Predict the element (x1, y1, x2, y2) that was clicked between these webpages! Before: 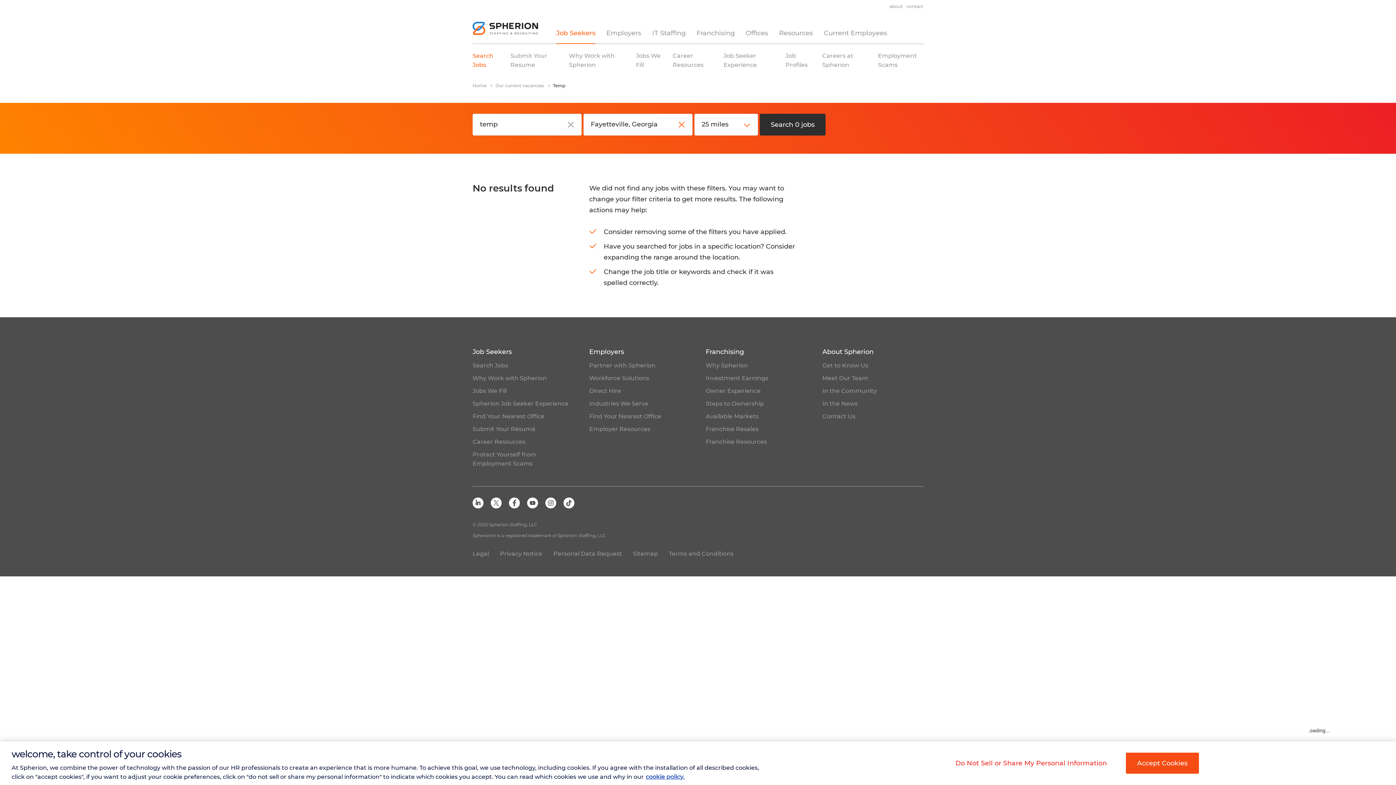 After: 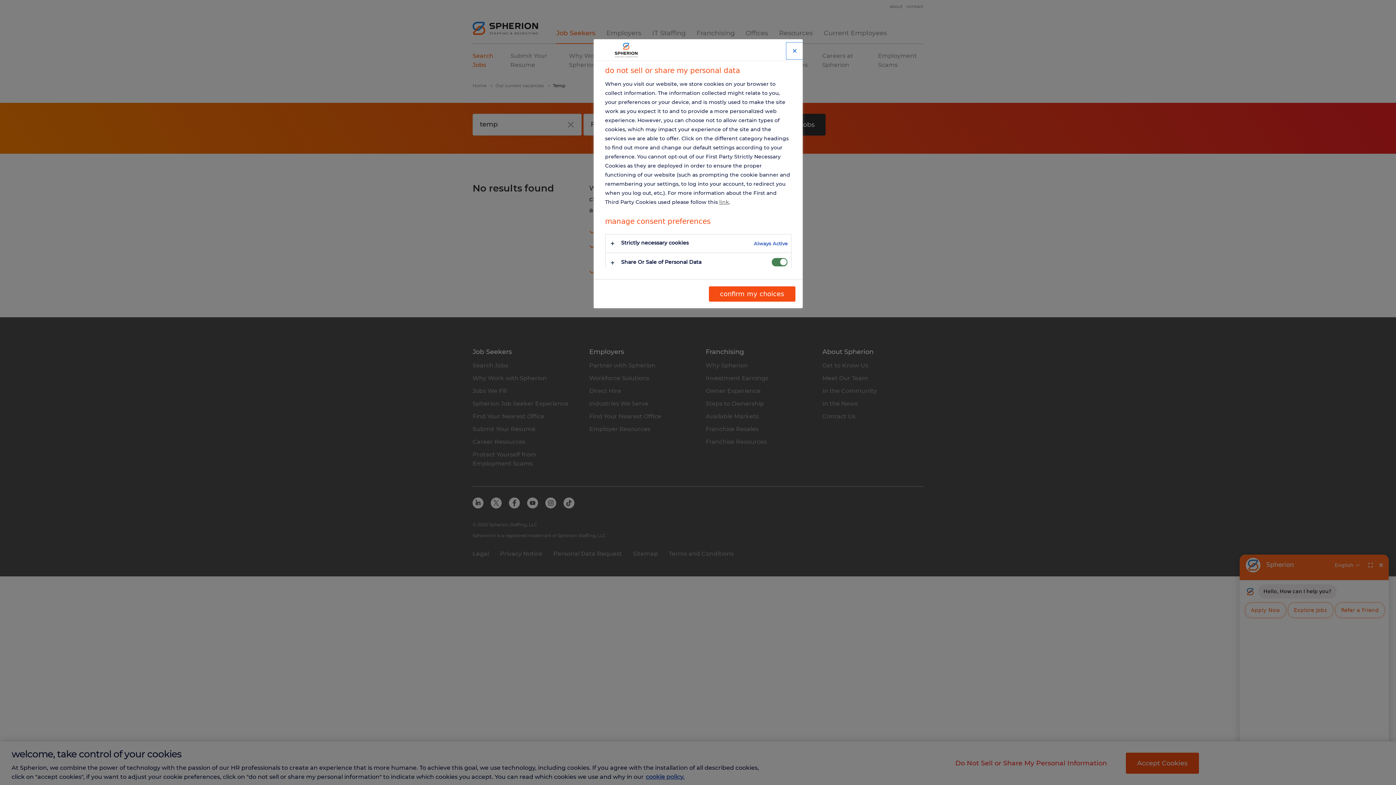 Action: label: Do Not Sell or Share My Personal Information bbox: (944, 753, 1118, 773)